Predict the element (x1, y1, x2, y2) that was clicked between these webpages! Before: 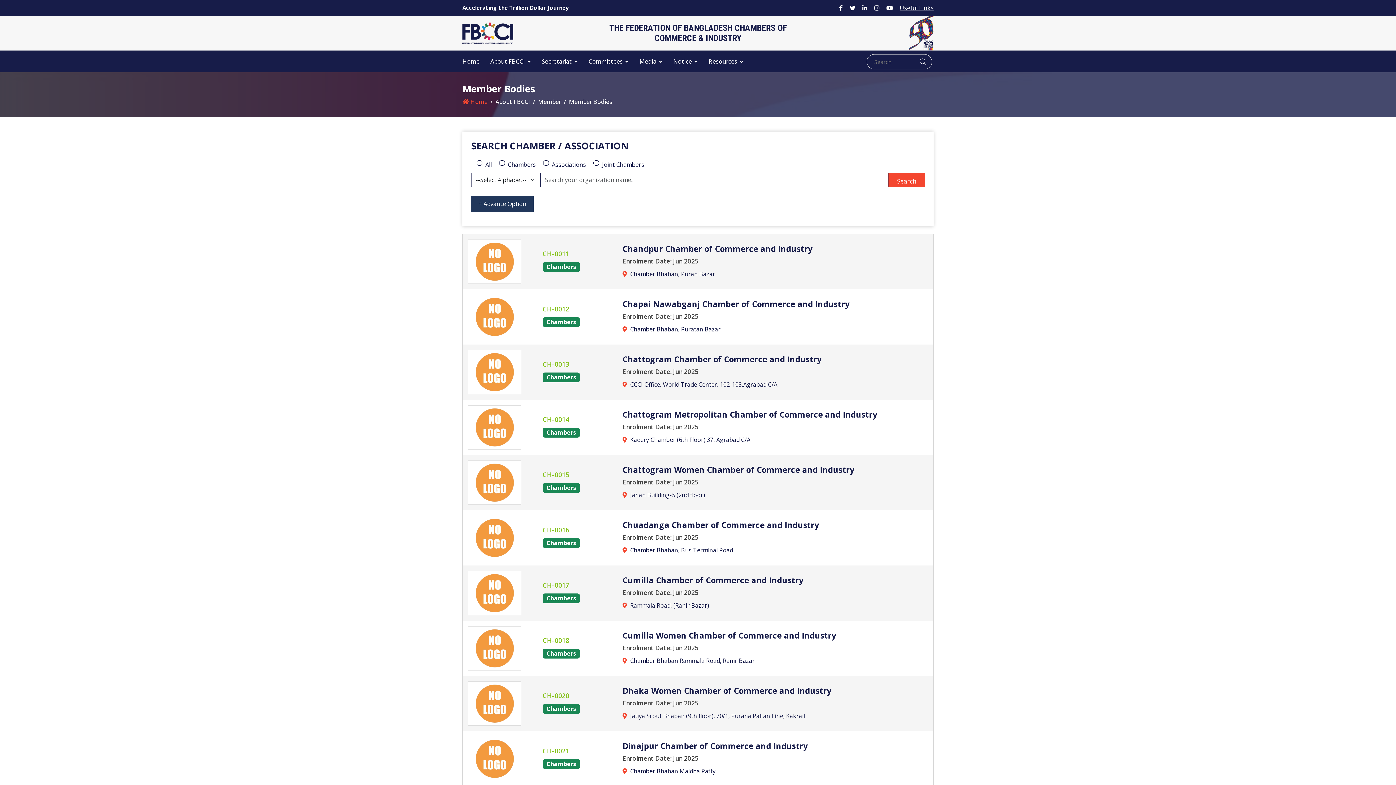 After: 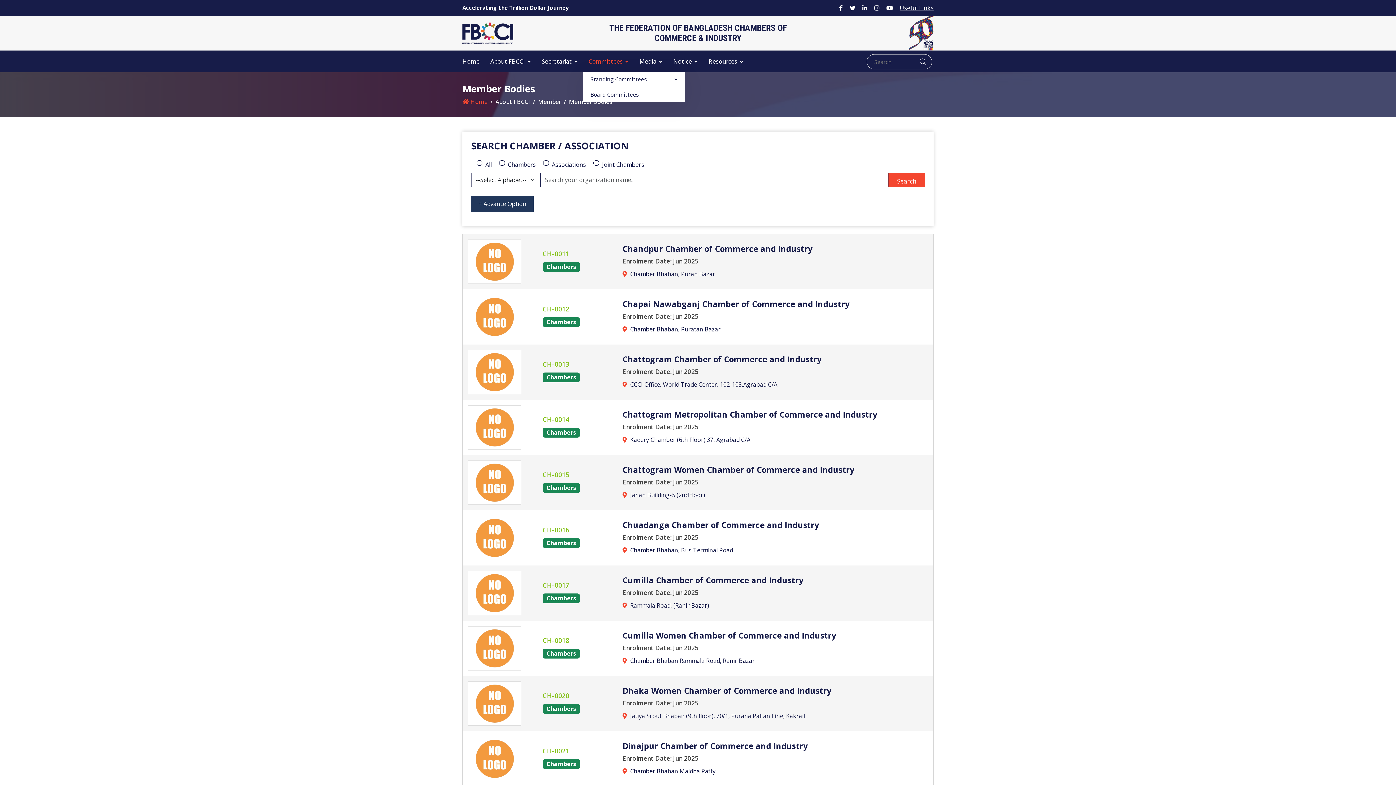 Action: label: Committees  bbox: (583, 51, 634, 71)